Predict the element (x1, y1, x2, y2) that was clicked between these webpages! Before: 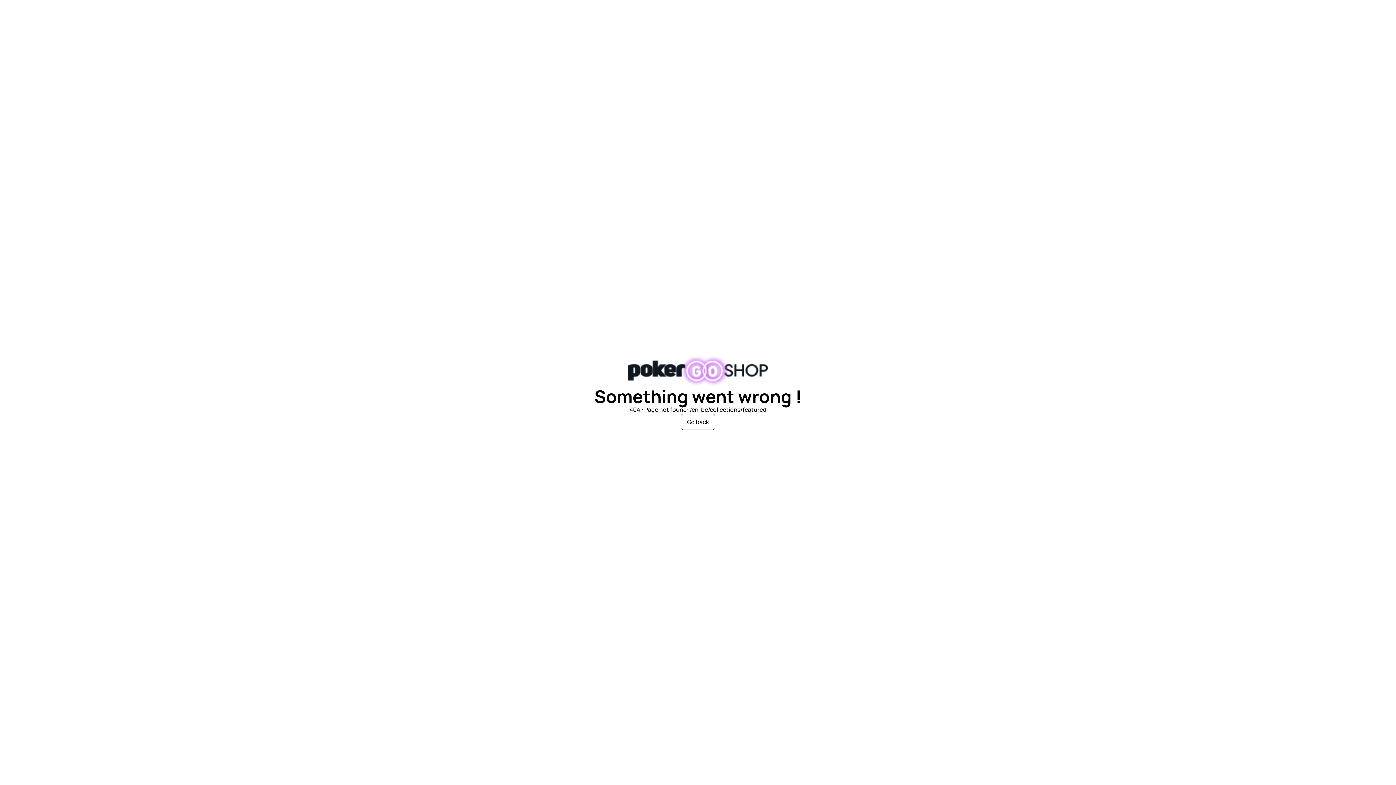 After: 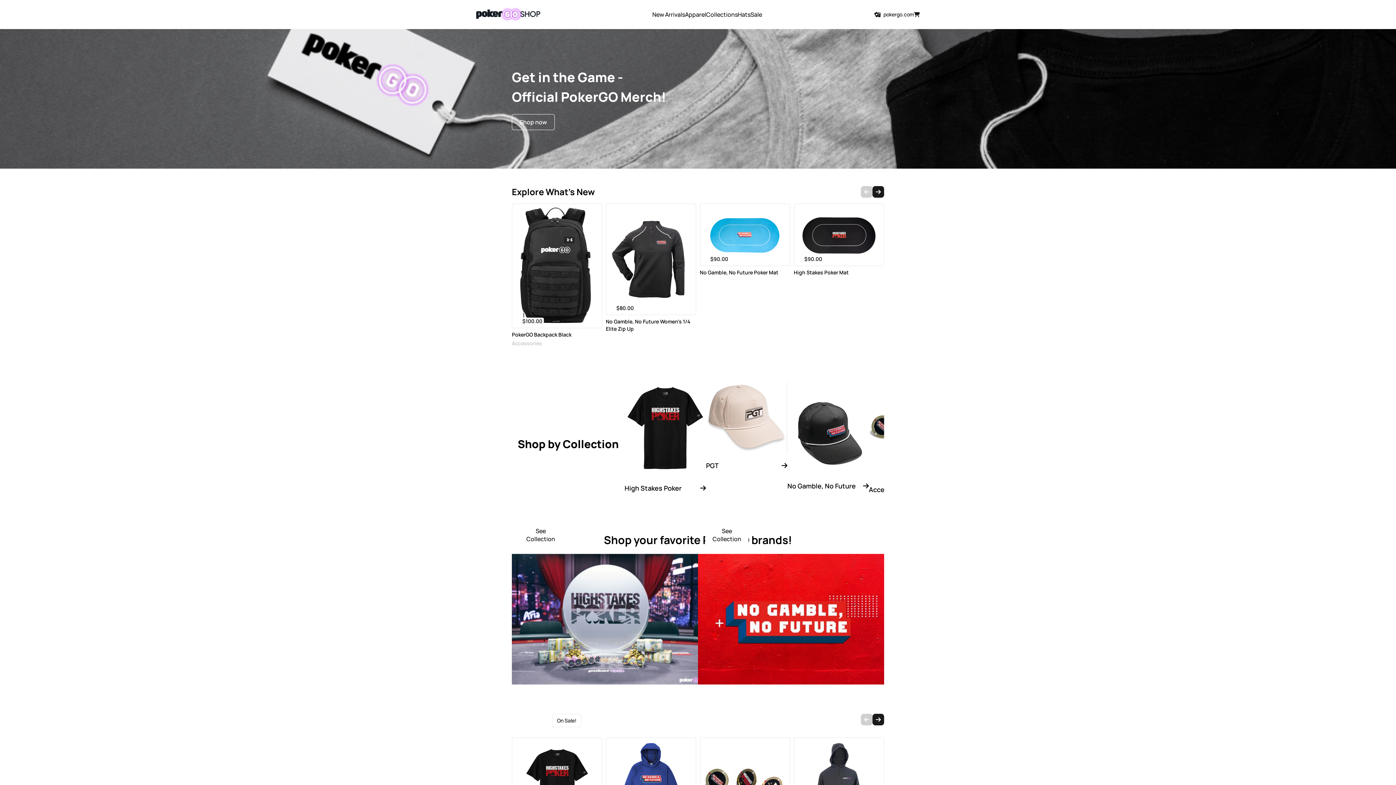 Action: bbox: (681, 414, 715, 430) label: Go back